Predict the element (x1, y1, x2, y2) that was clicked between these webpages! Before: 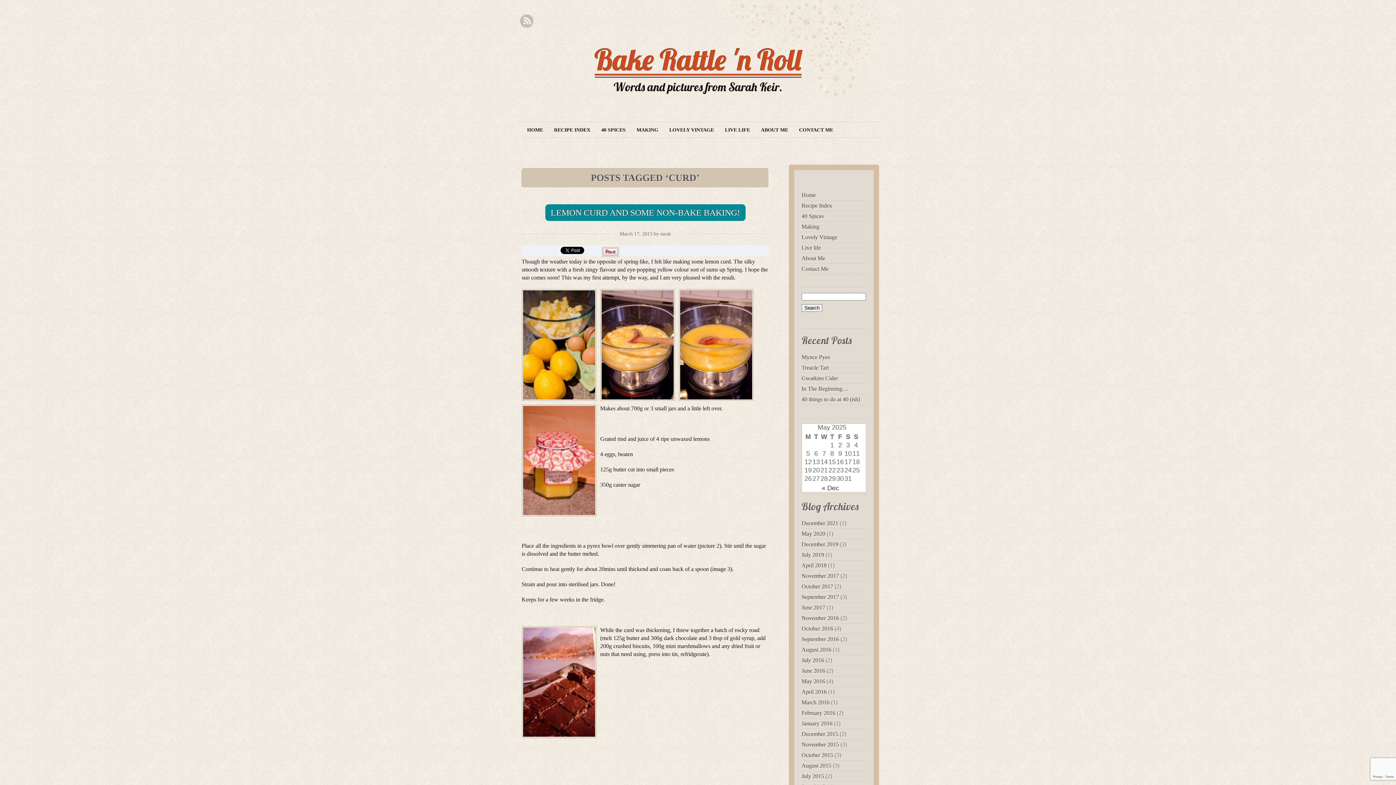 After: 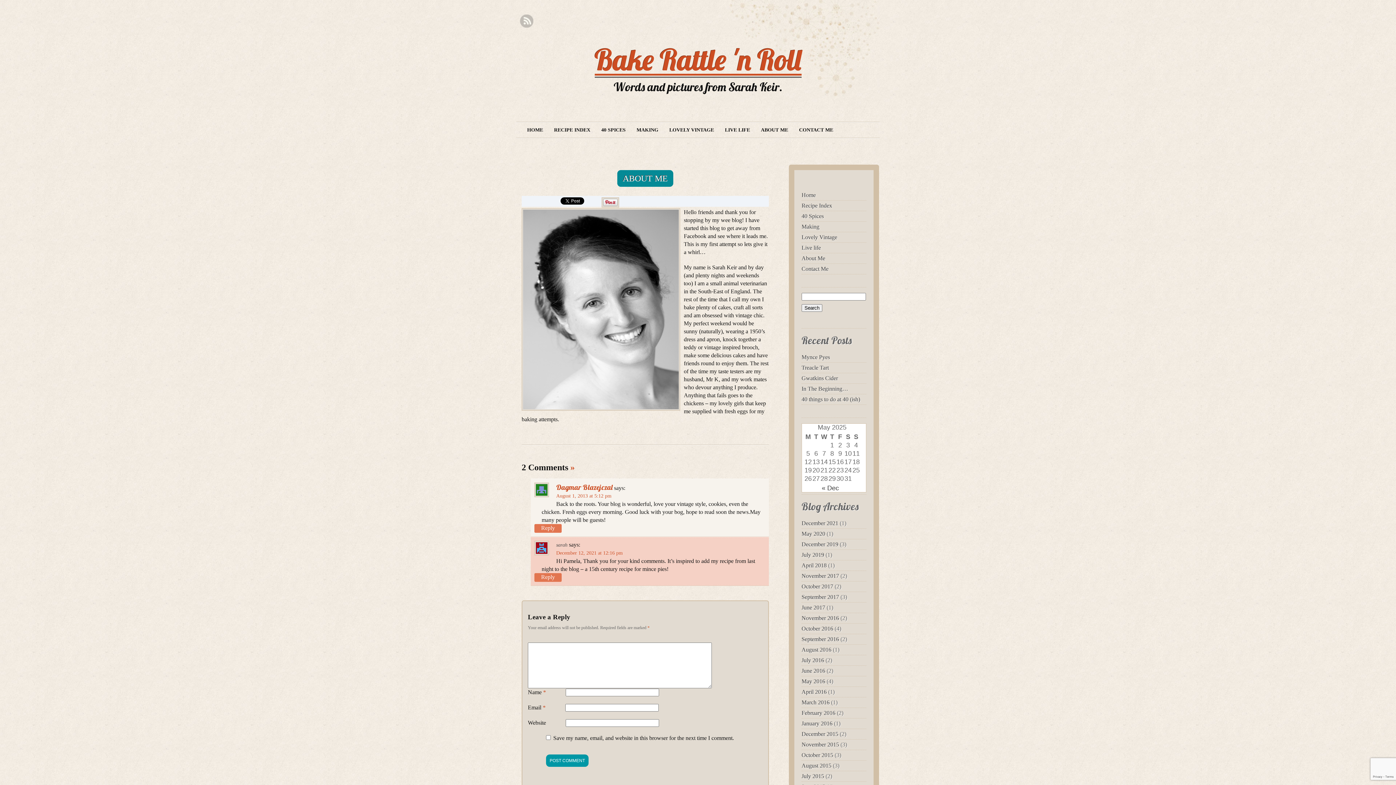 Action: bbox: (801, 255, 825, 261) label: About Me